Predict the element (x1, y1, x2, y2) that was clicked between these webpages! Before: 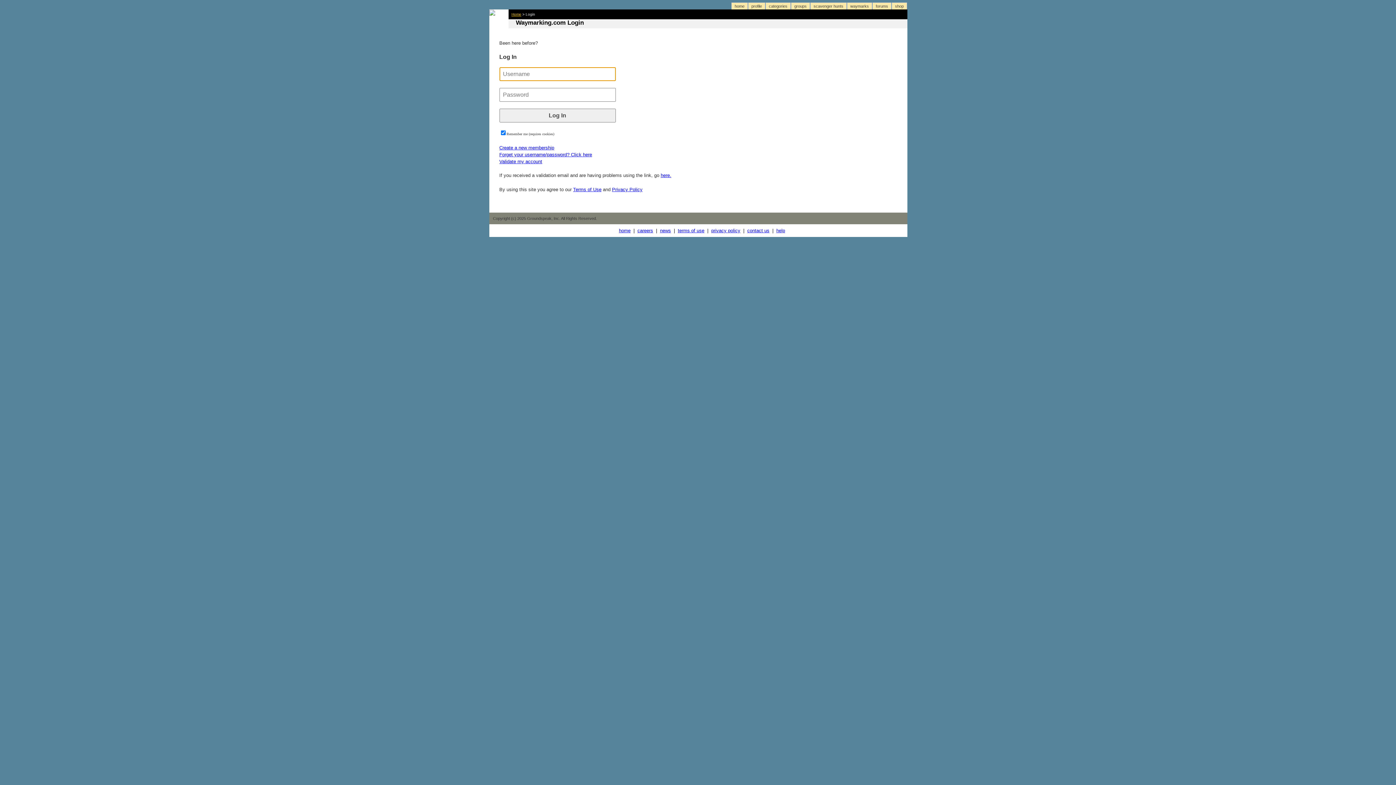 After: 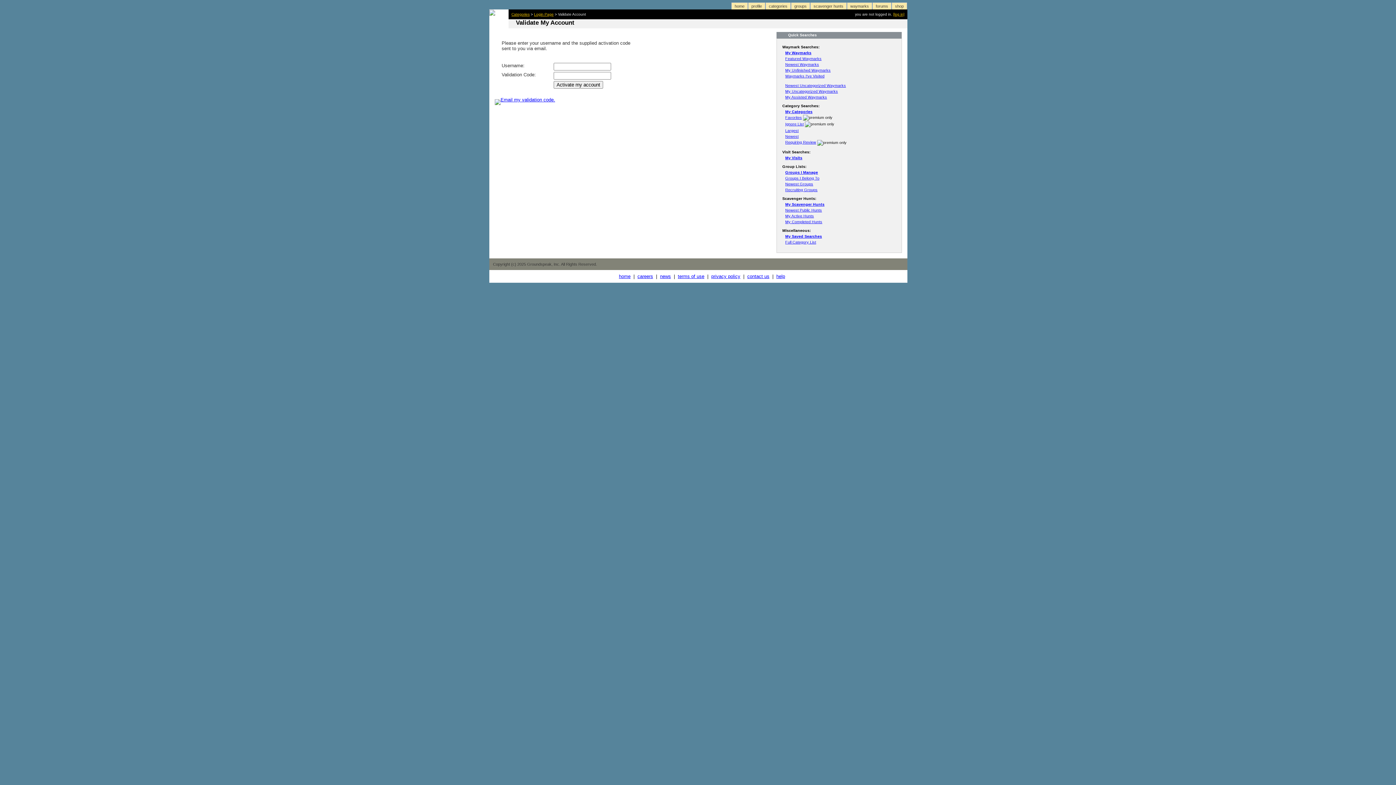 Action: label: here. bbox: (660, 172, 671, 178)